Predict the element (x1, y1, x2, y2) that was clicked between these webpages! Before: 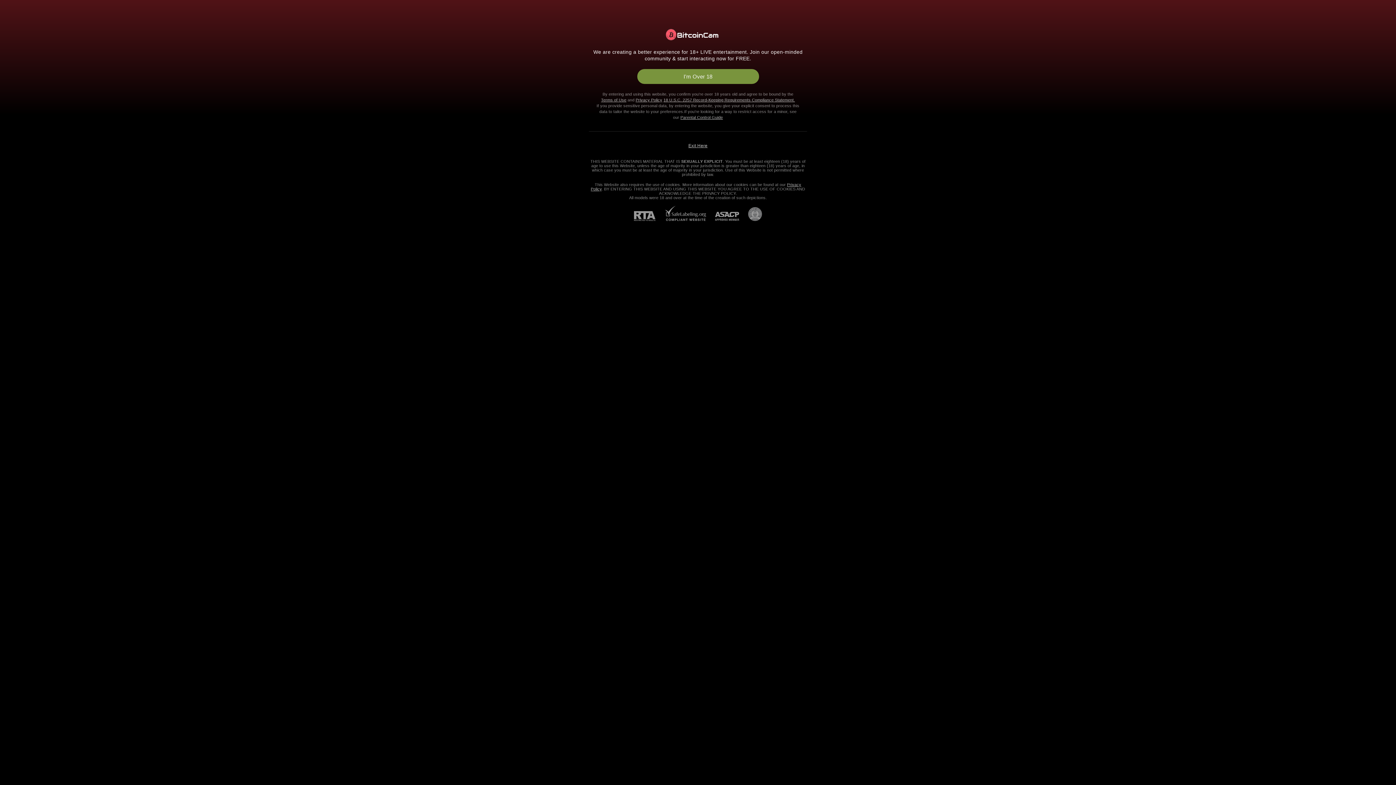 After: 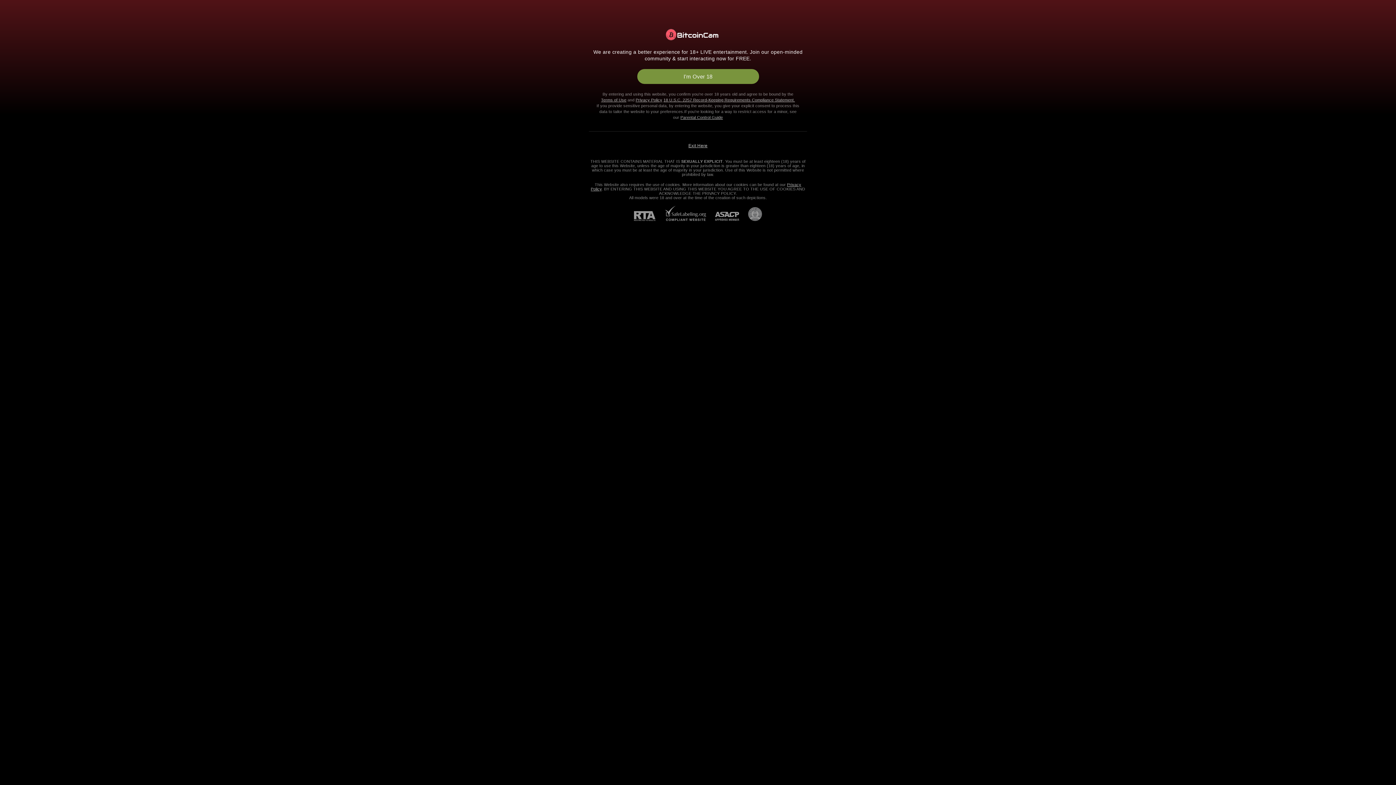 Action: bbox: (634, 211, 664, 221) label: RTA